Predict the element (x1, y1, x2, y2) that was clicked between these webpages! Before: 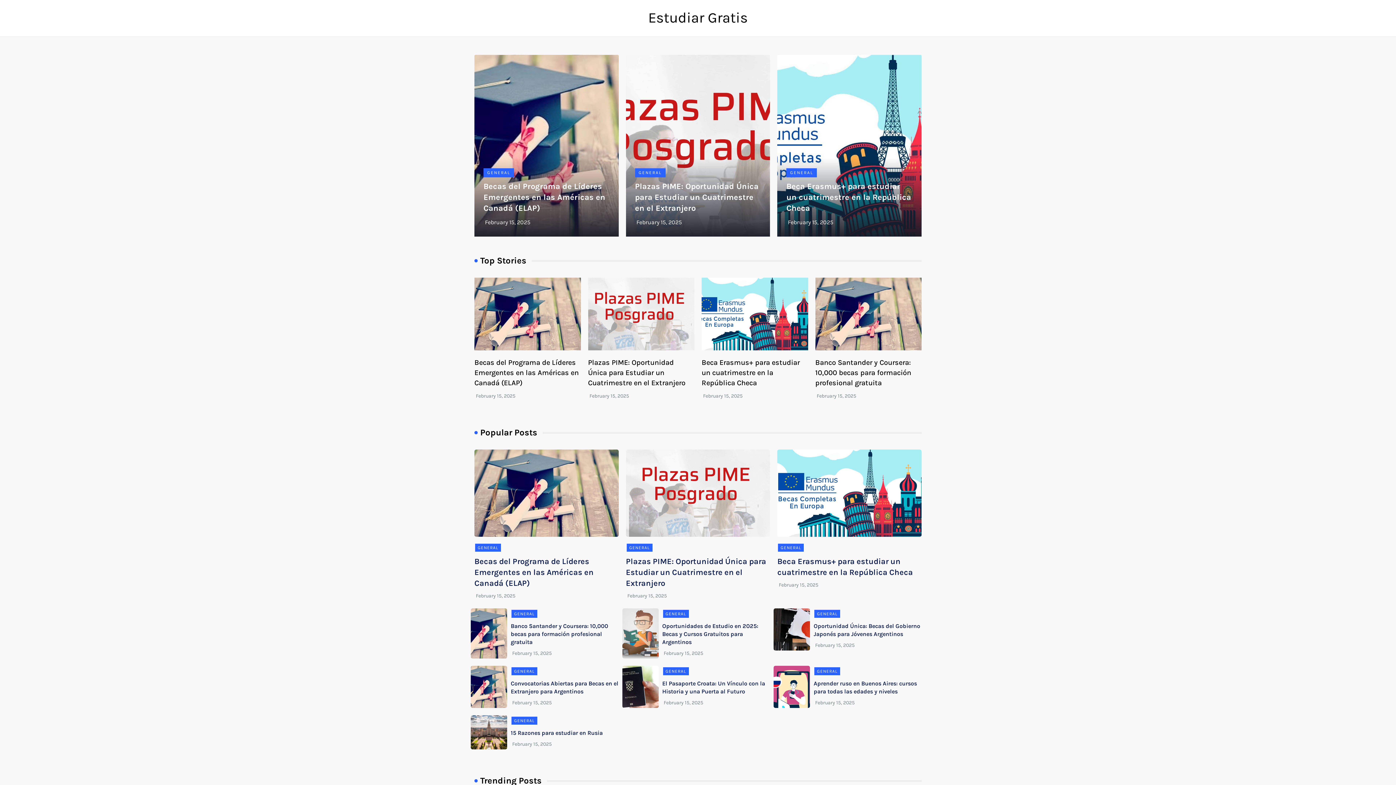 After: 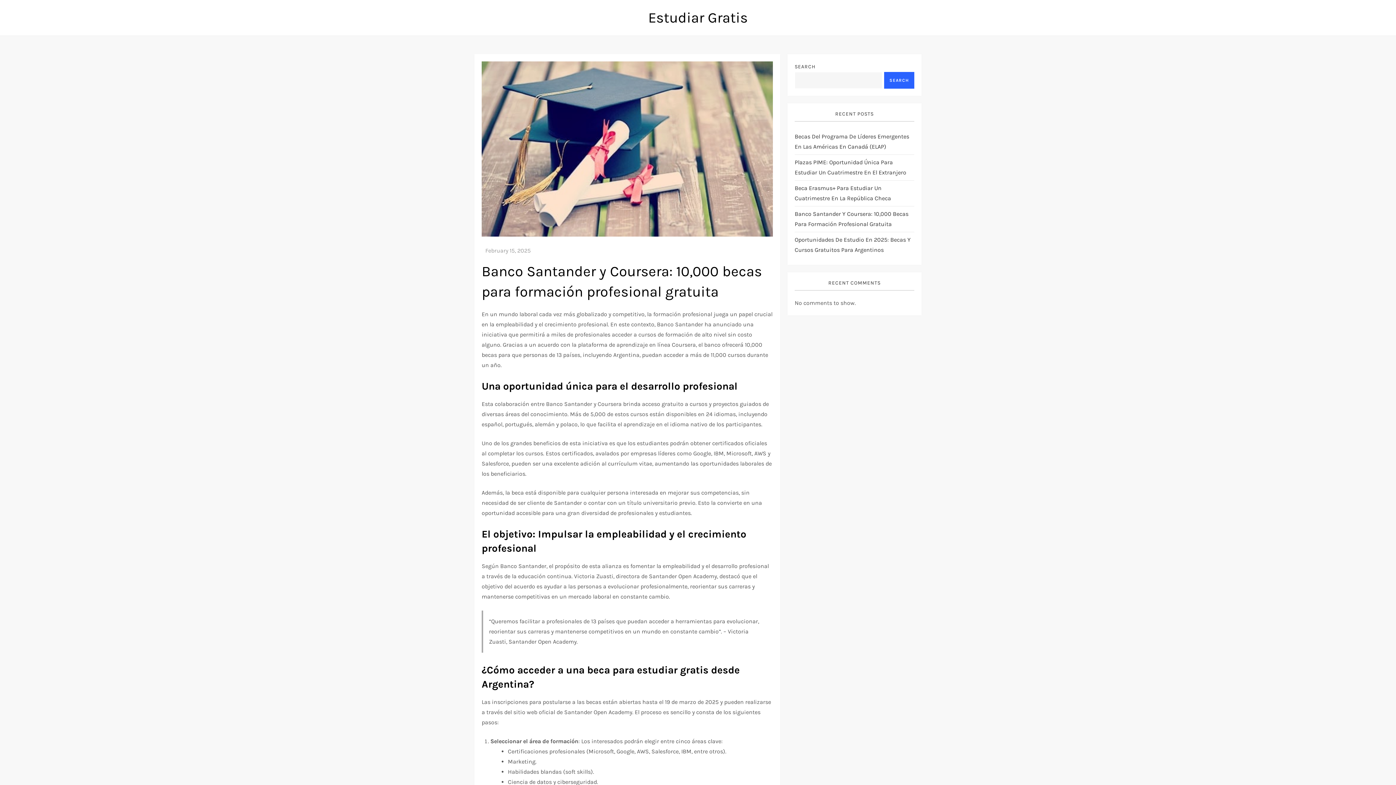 Action: bbox: (510, 622, 608, 645) label: Banco Santander y Coursera: 10,000 becas para formación profesional gratuita